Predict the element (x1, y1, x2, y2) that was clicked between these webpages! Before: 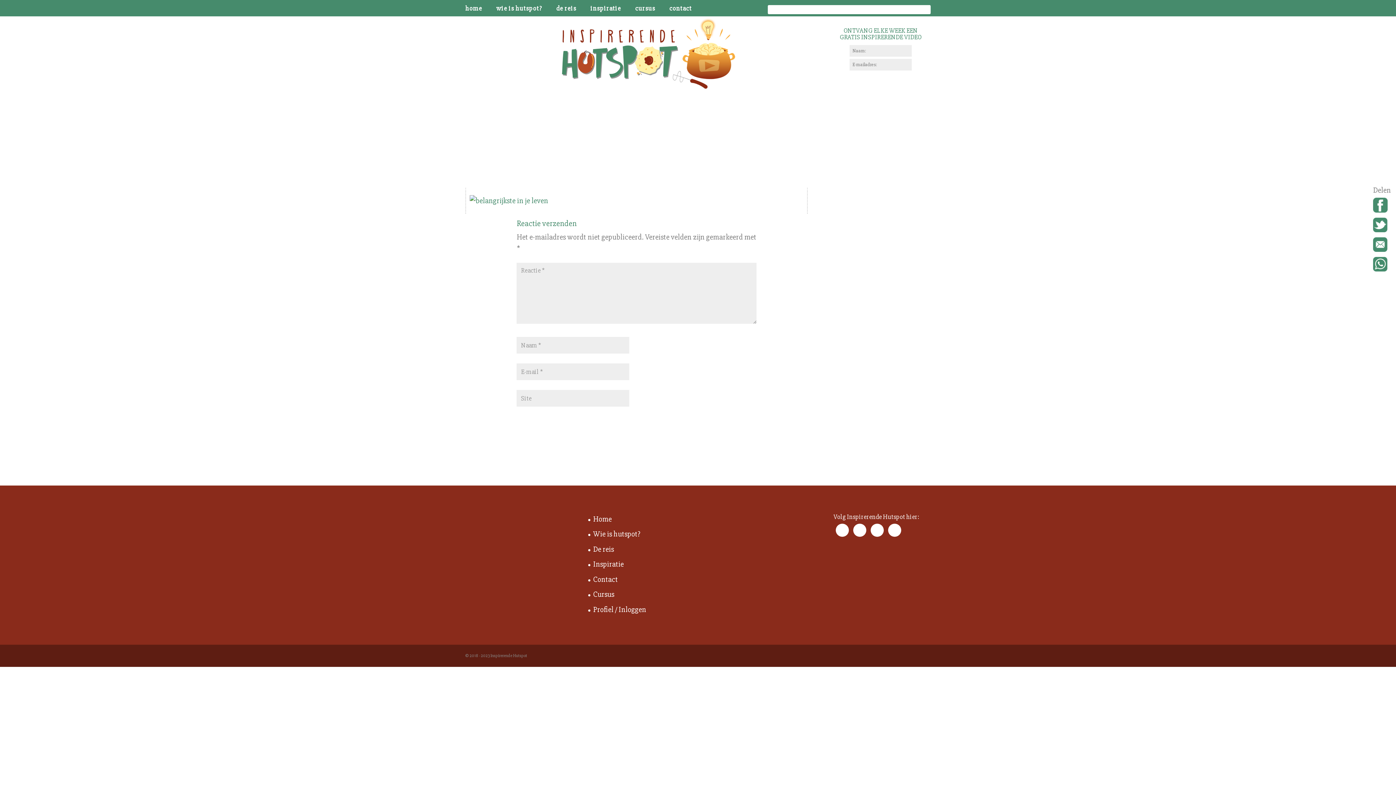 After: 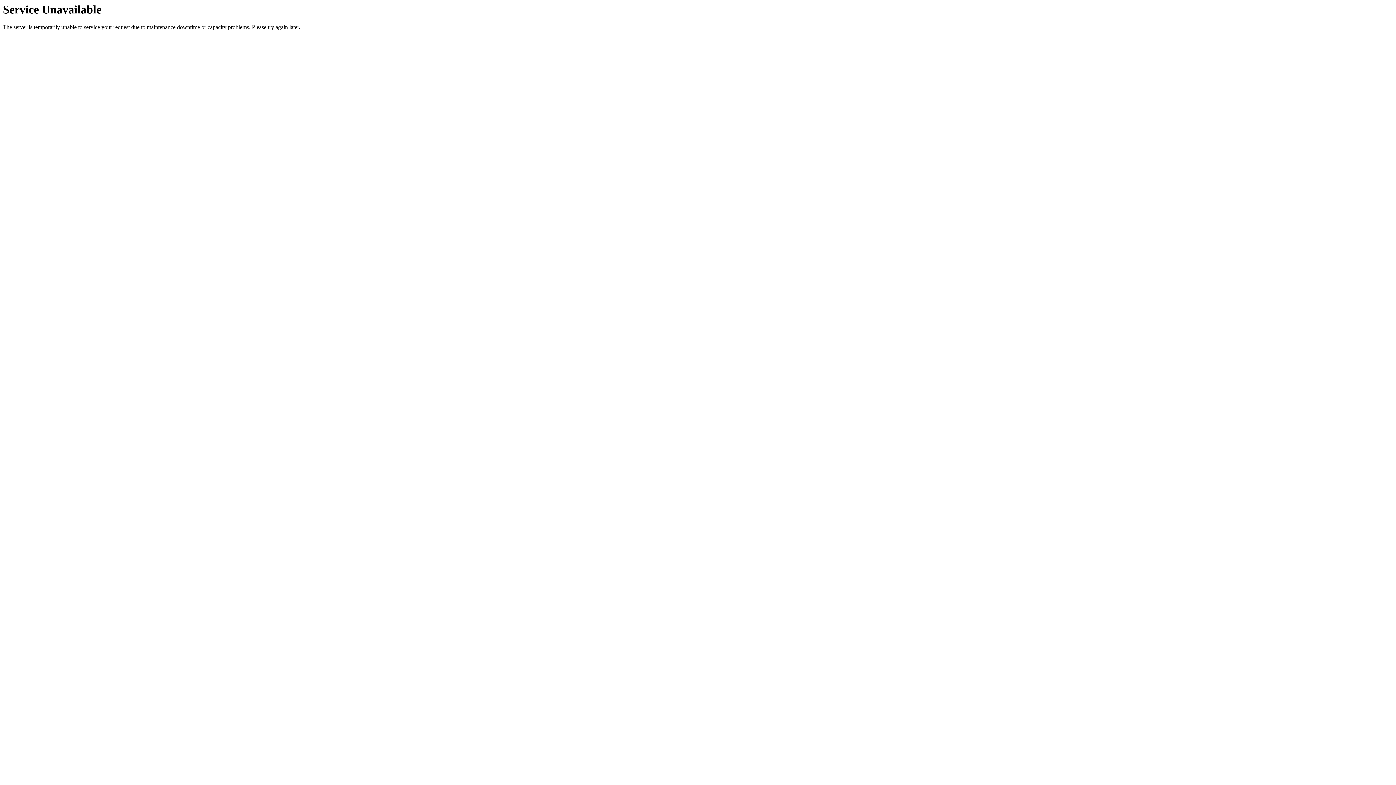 Action: label: Cursus bbox: (593, 590, 614, 599)